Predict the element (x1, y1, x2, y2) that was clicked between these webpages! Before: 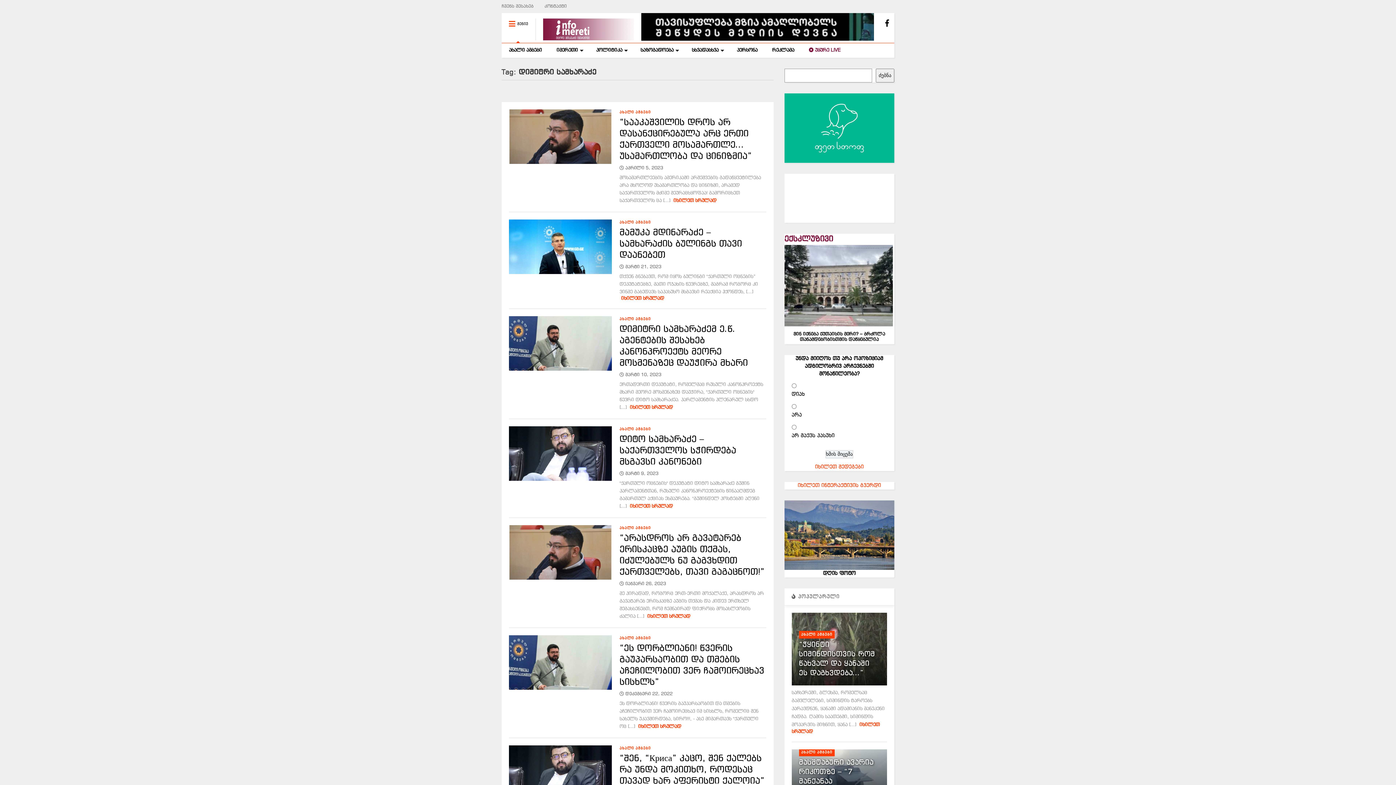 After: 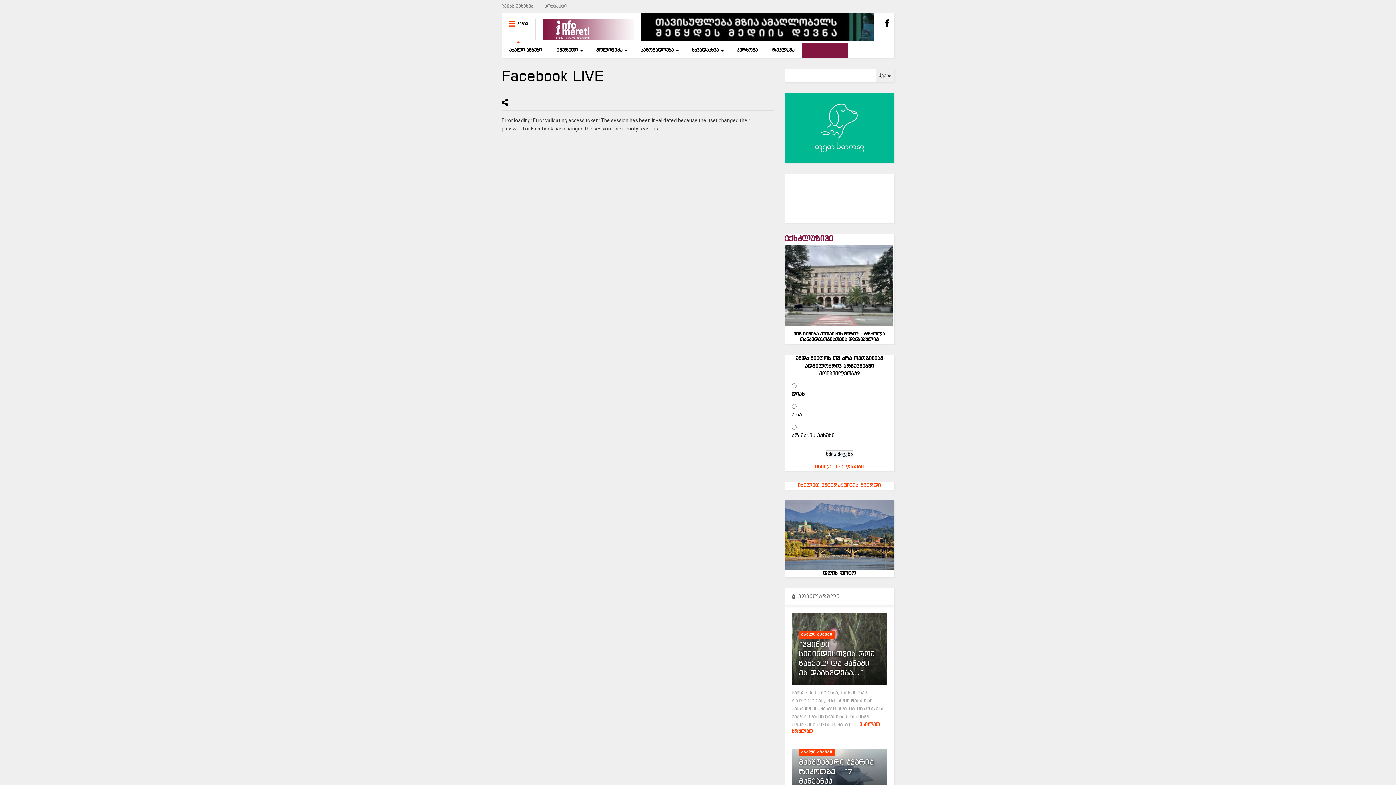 Action: bbox: (801, 43, 847, 57) label:  უყურე LIVE